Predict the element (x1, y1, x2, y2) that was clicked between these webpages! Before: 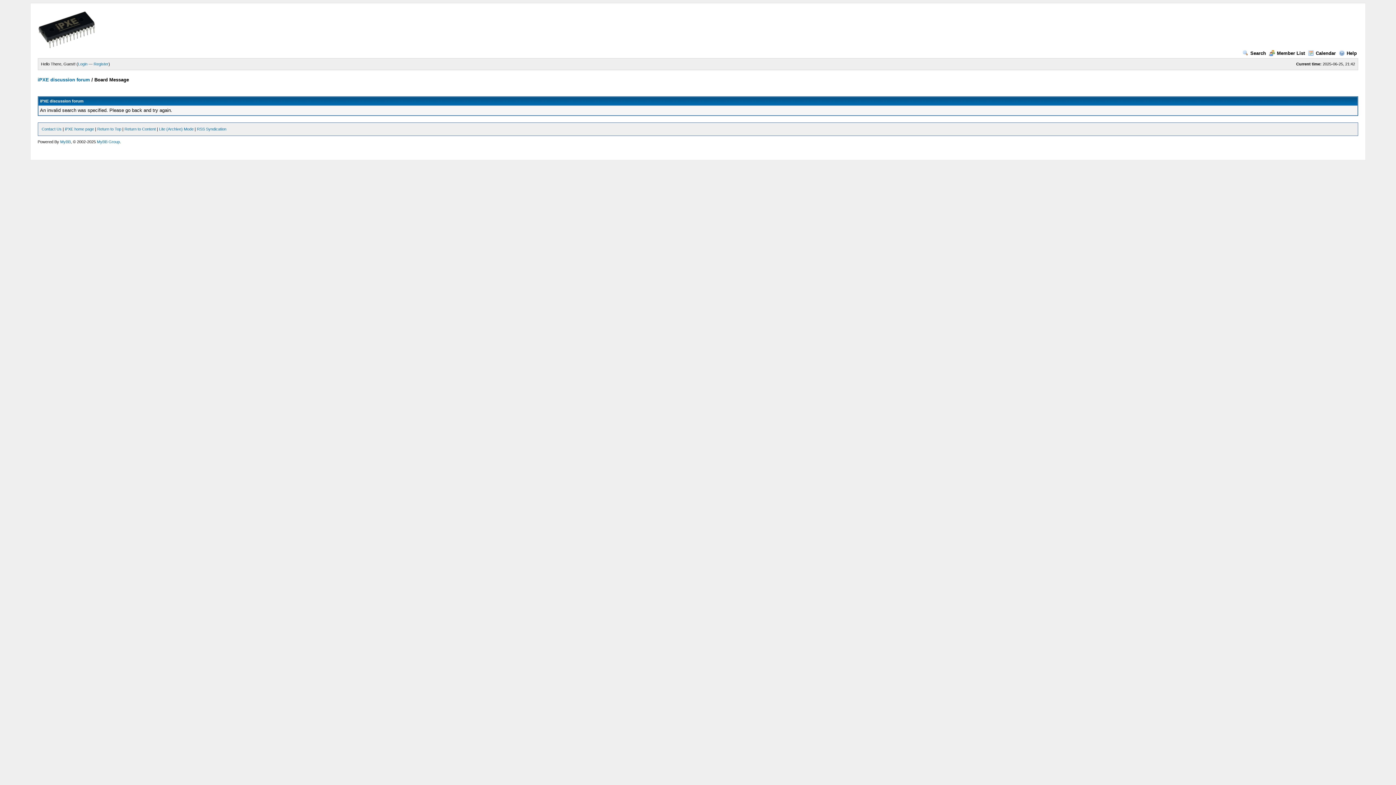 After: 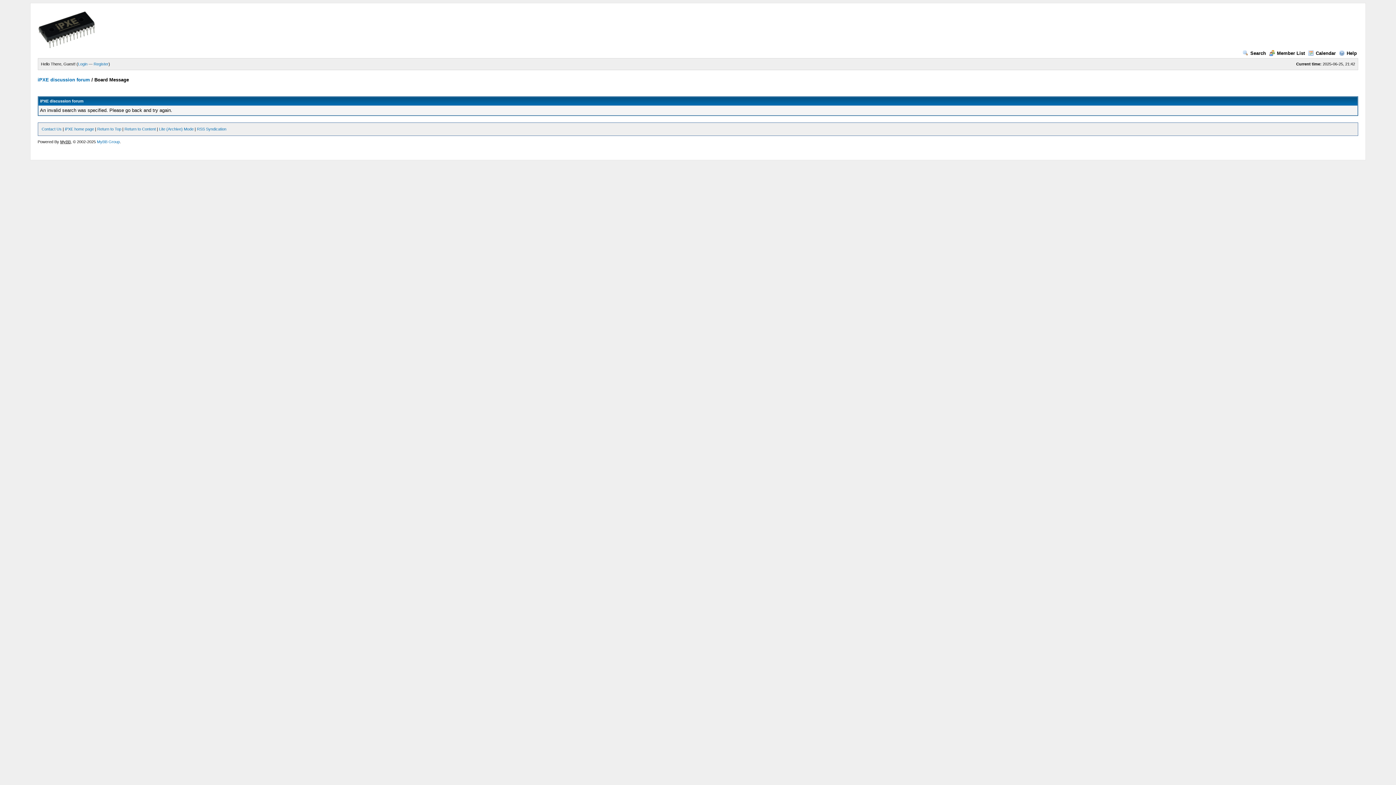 Action: label: MyBB bbox: (60, 139, 70, 144)